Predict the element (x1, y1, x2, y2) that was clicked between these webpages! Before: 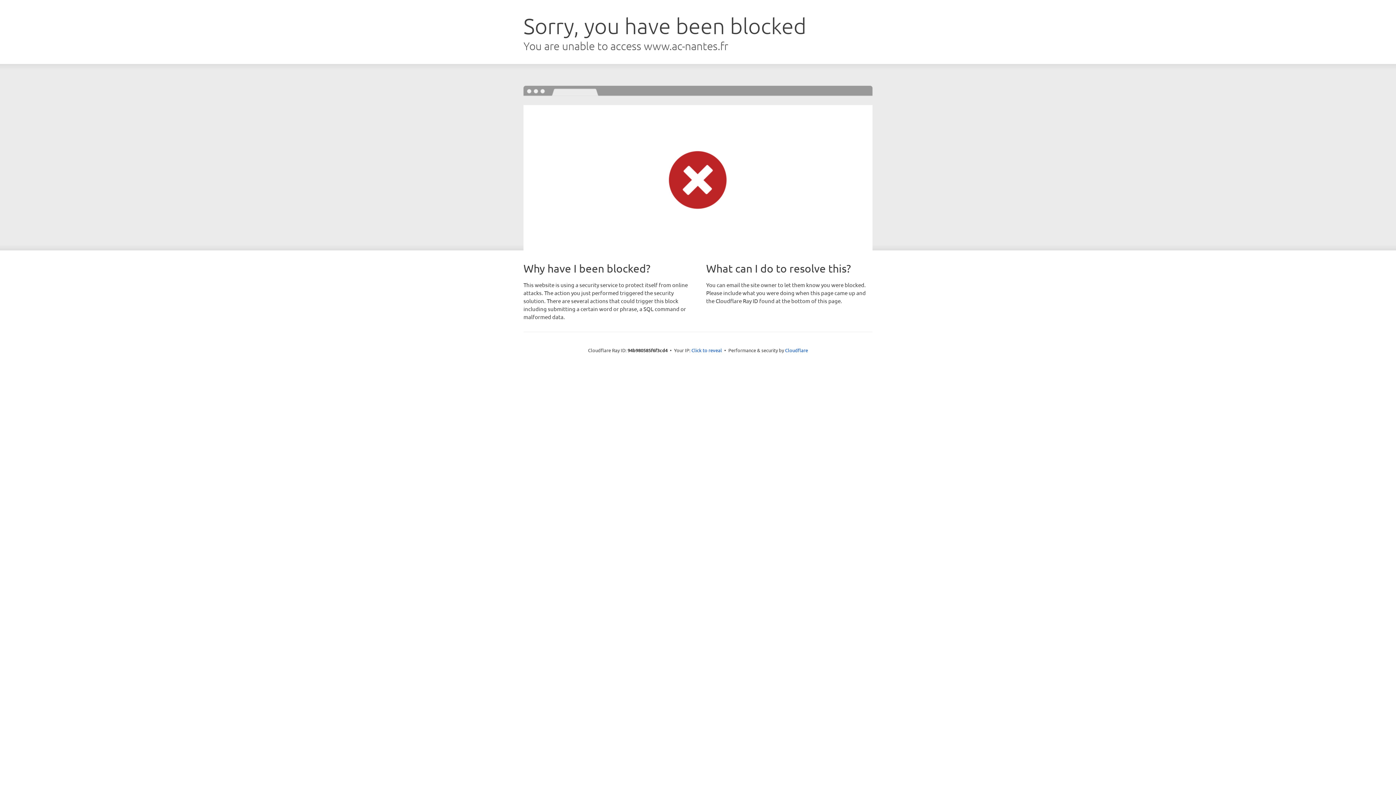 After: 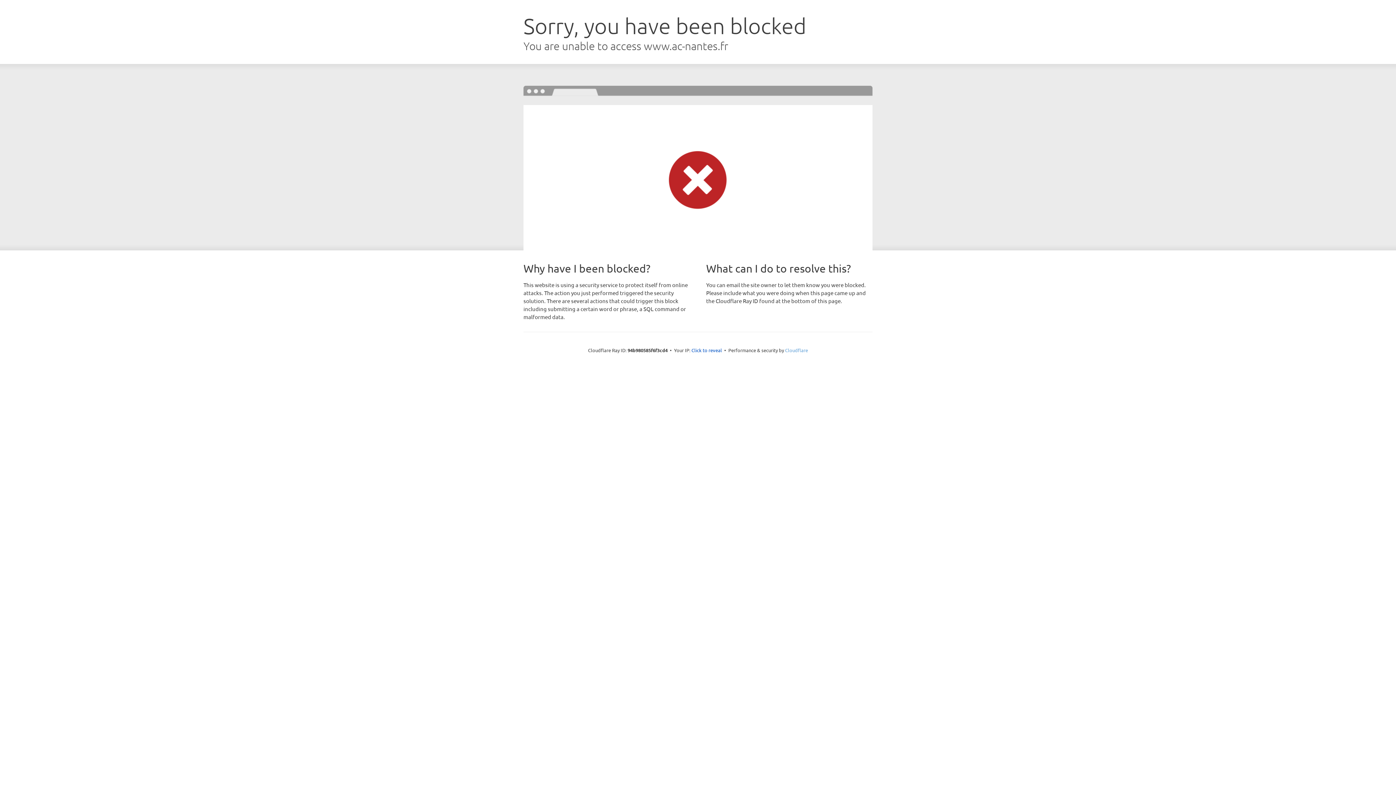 Action: bbox: (785, 347, 808, 353) label: Cloudflare